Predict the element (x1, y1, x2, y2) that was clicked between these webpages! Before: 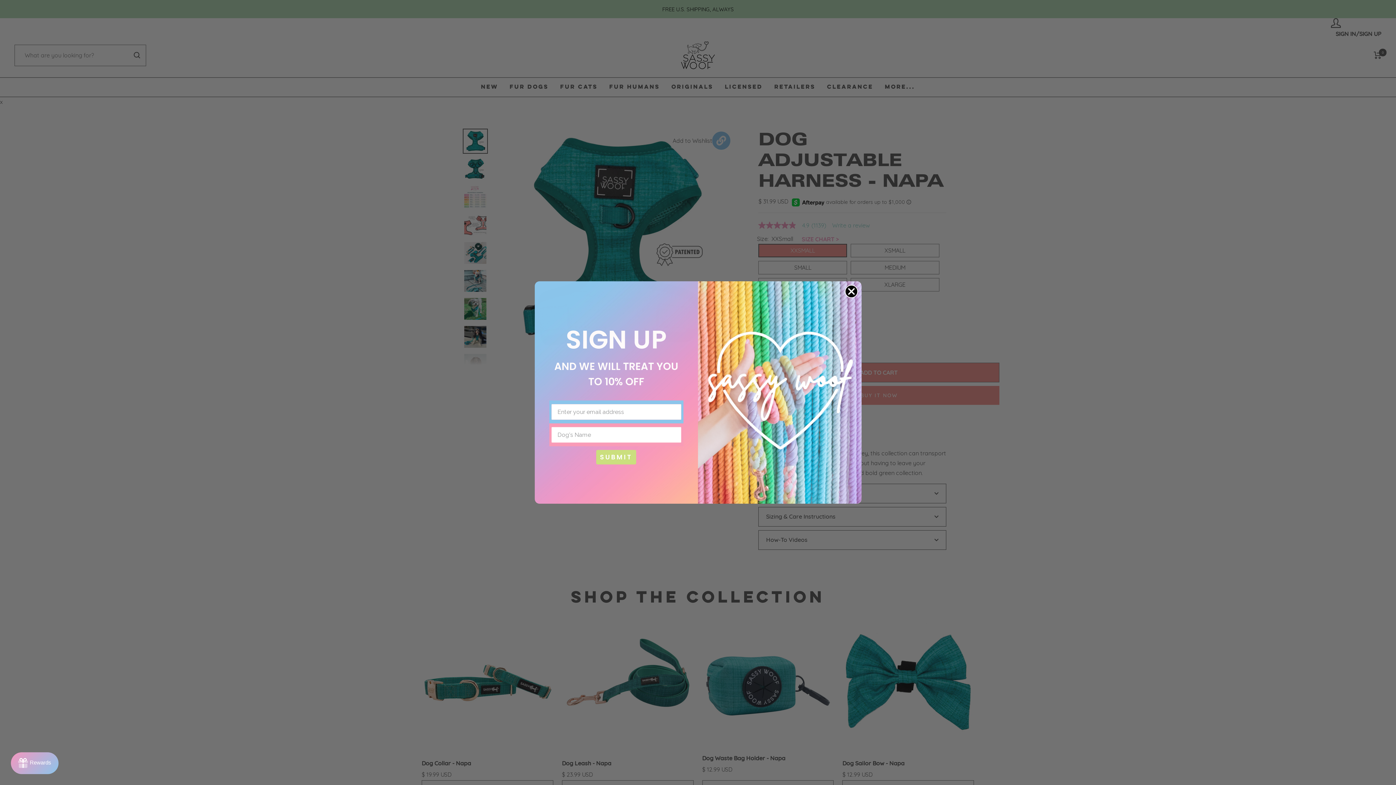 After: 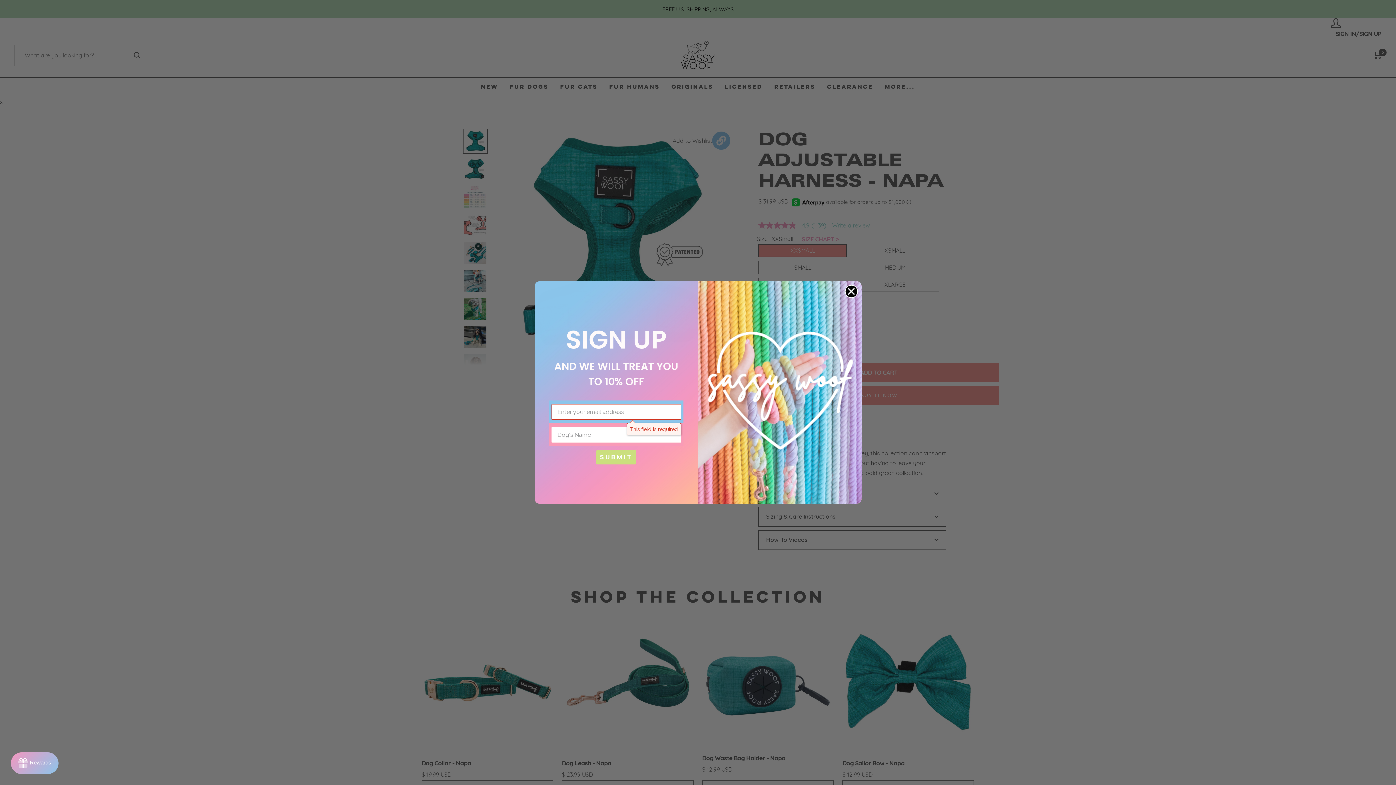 Action: bbox: (596, 450, 636, 464) label: SUBMIT